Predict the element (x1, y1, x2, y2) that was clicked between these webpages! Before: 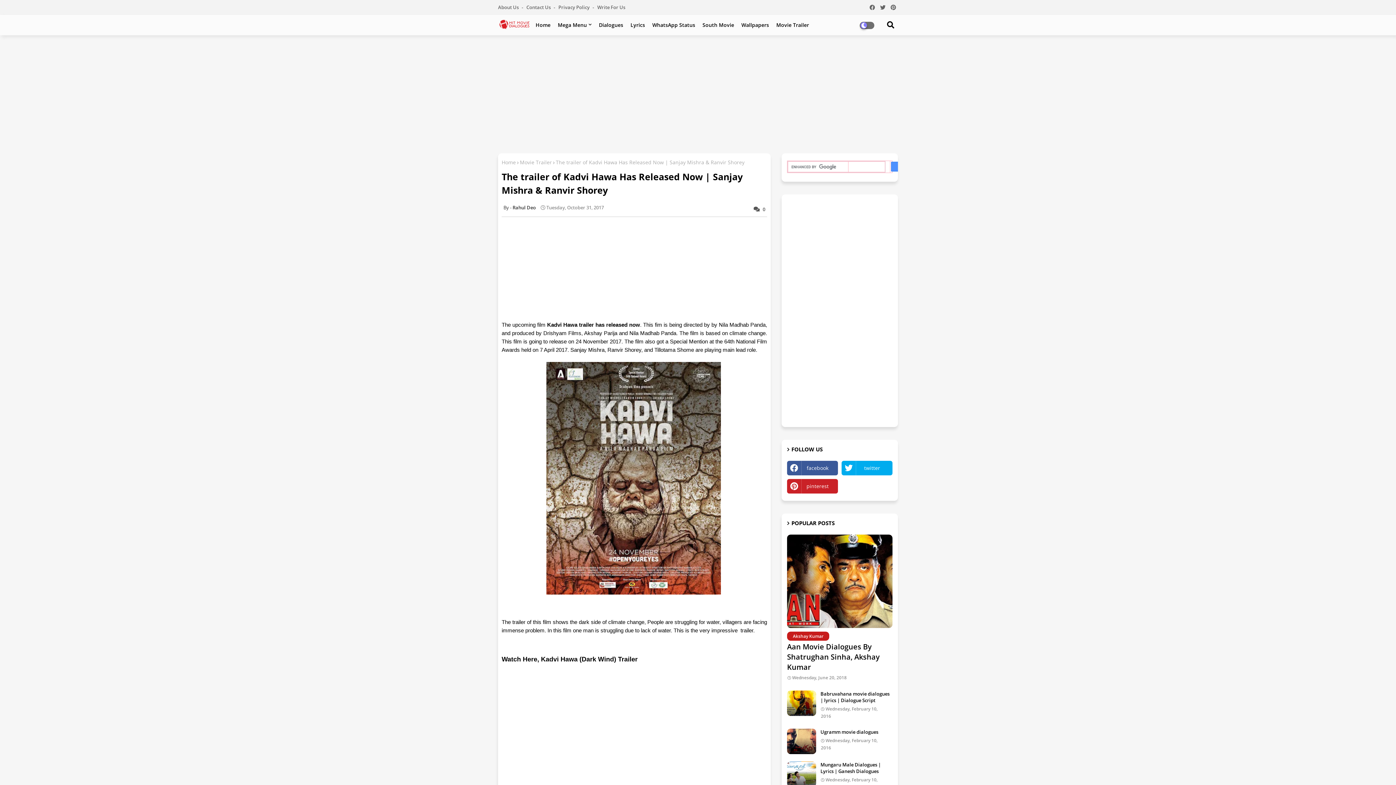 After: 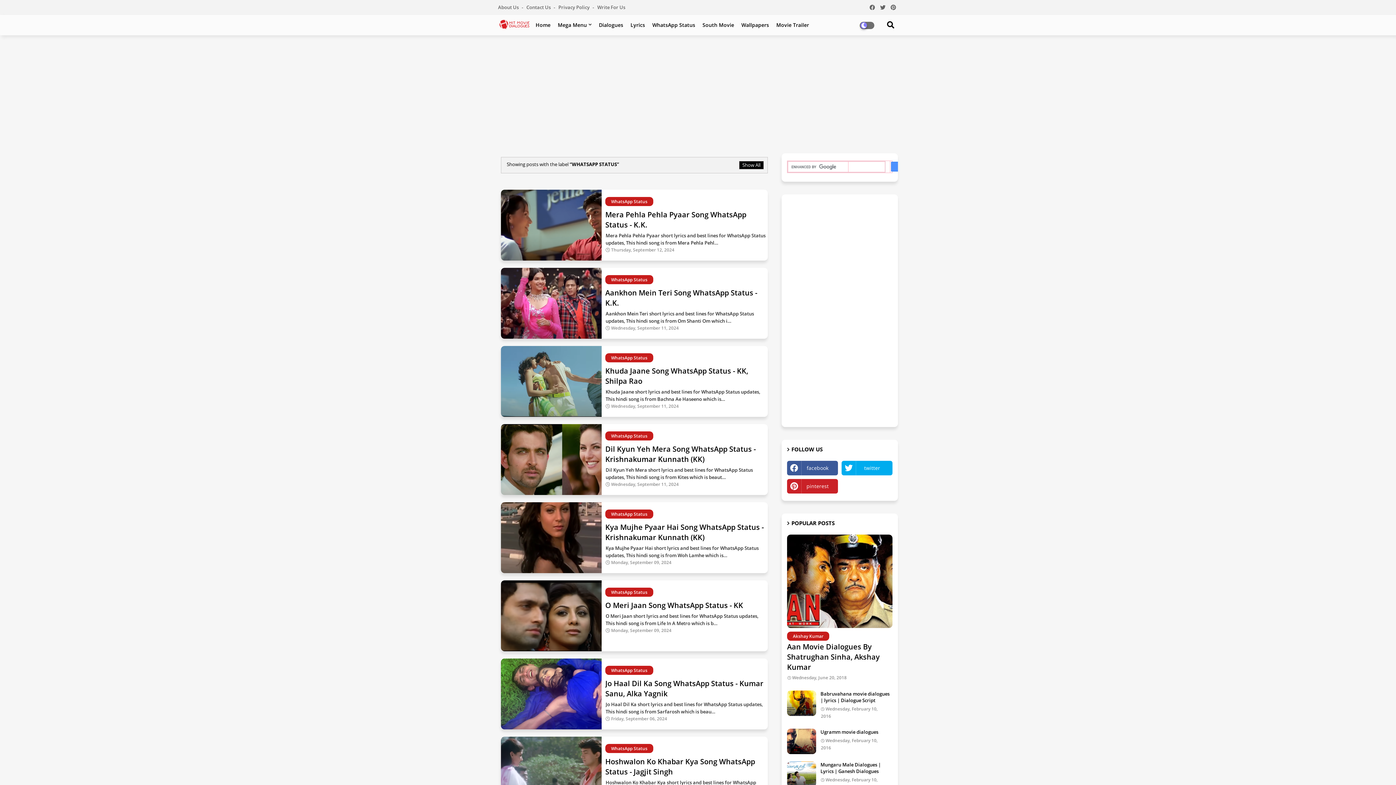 Action: label: WhatsApp Status bbox: (648, 14, 699, 35)